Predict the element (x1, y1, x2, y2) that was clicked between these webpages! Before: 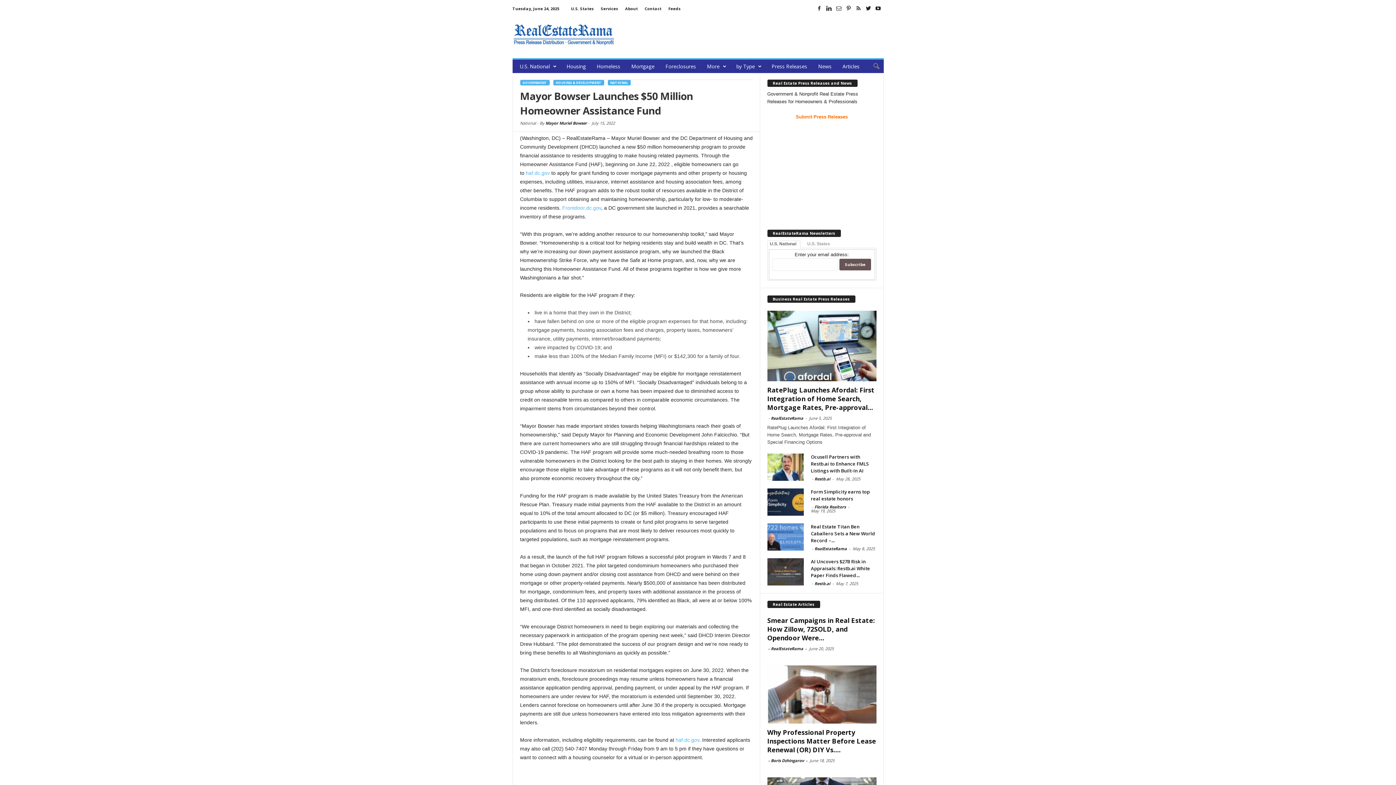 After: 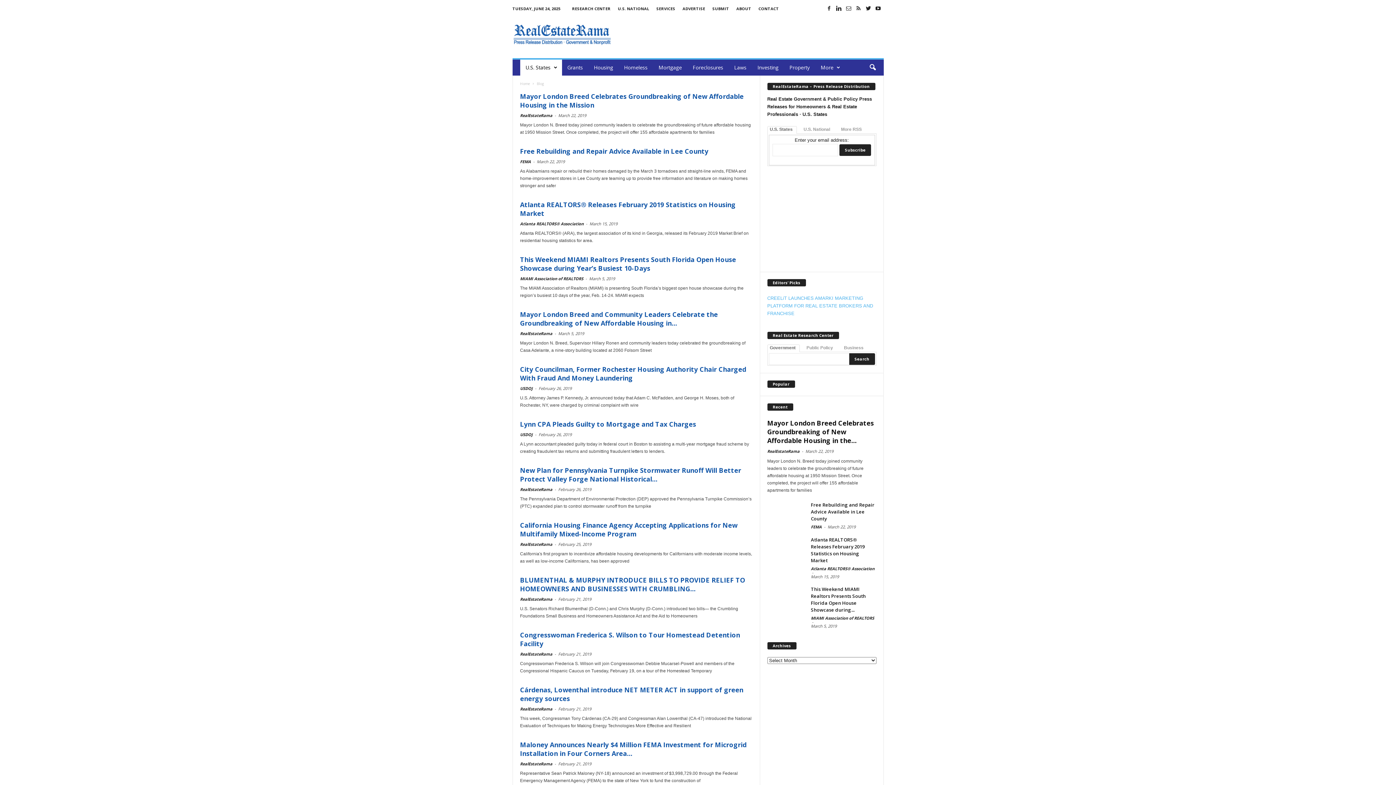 Action: label: U.S. States bbox: (571, 5, 594, 11)